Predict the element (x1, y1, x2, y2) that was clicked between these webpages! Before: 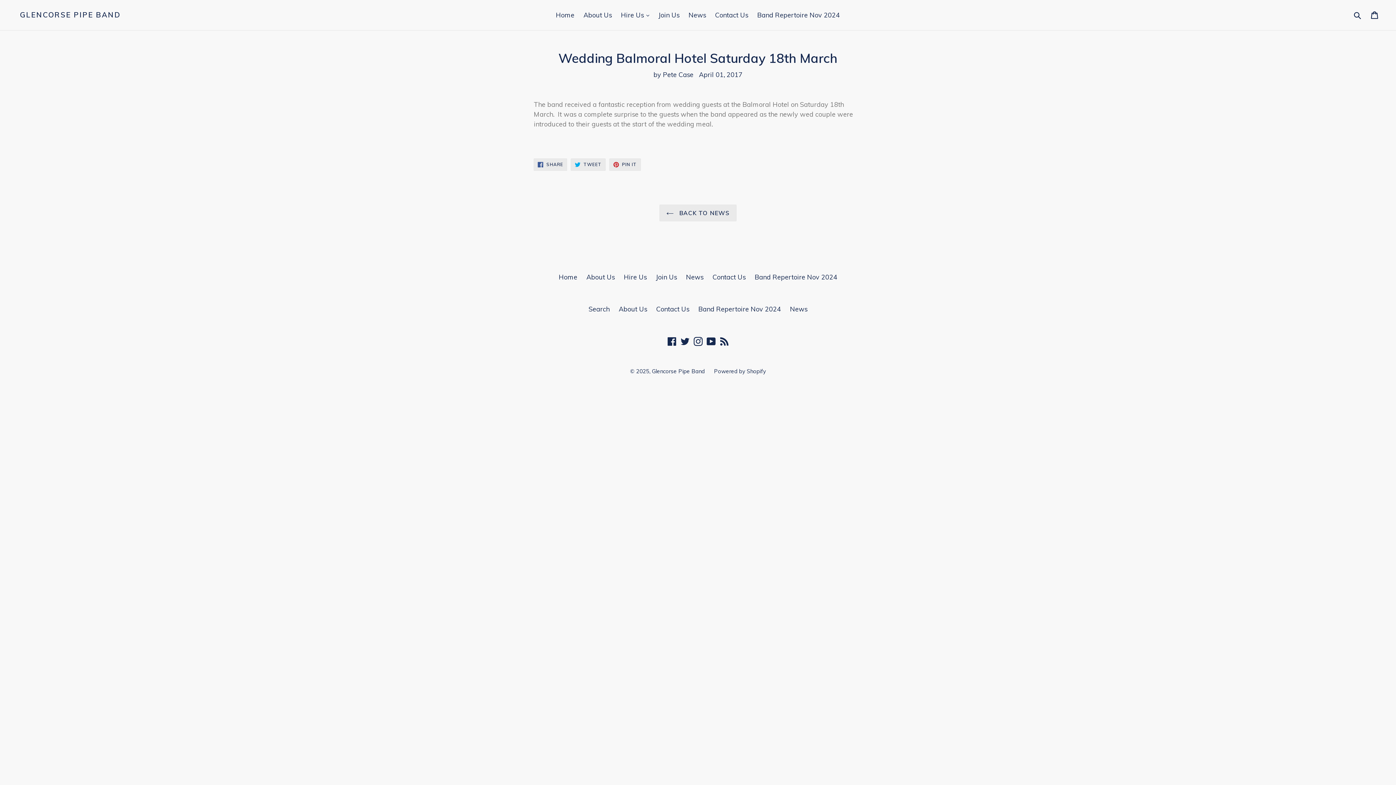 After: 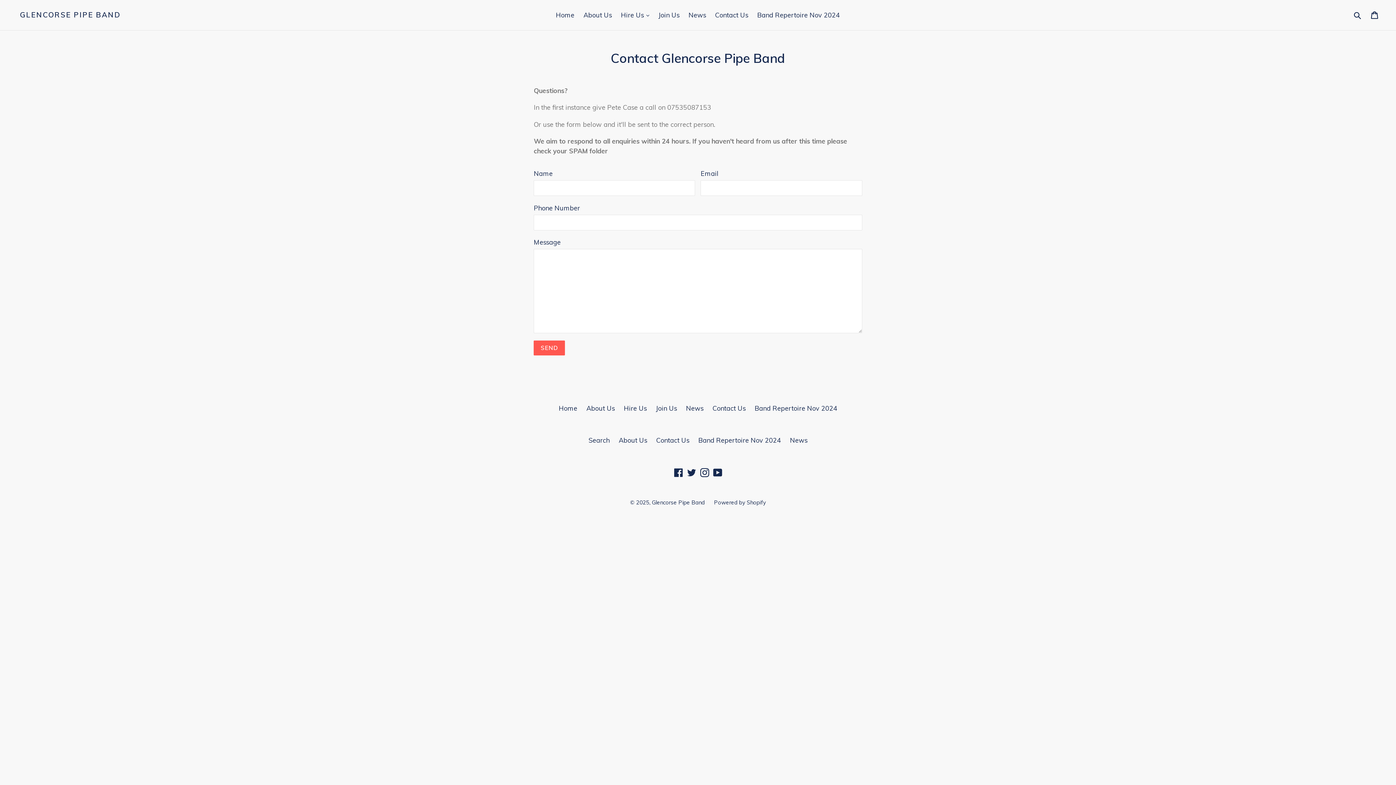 Action: bbox: (711, 9, 752, 21) label: Contact Us